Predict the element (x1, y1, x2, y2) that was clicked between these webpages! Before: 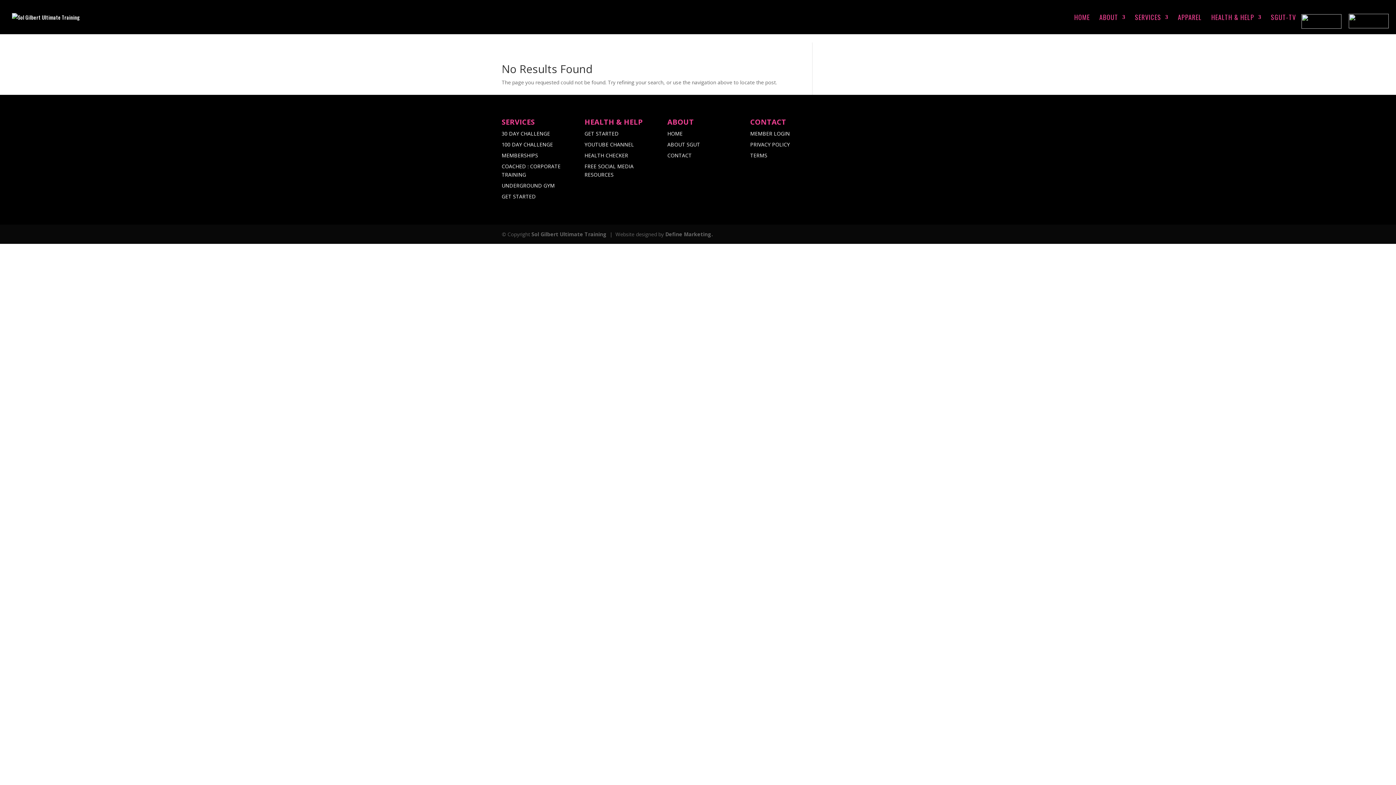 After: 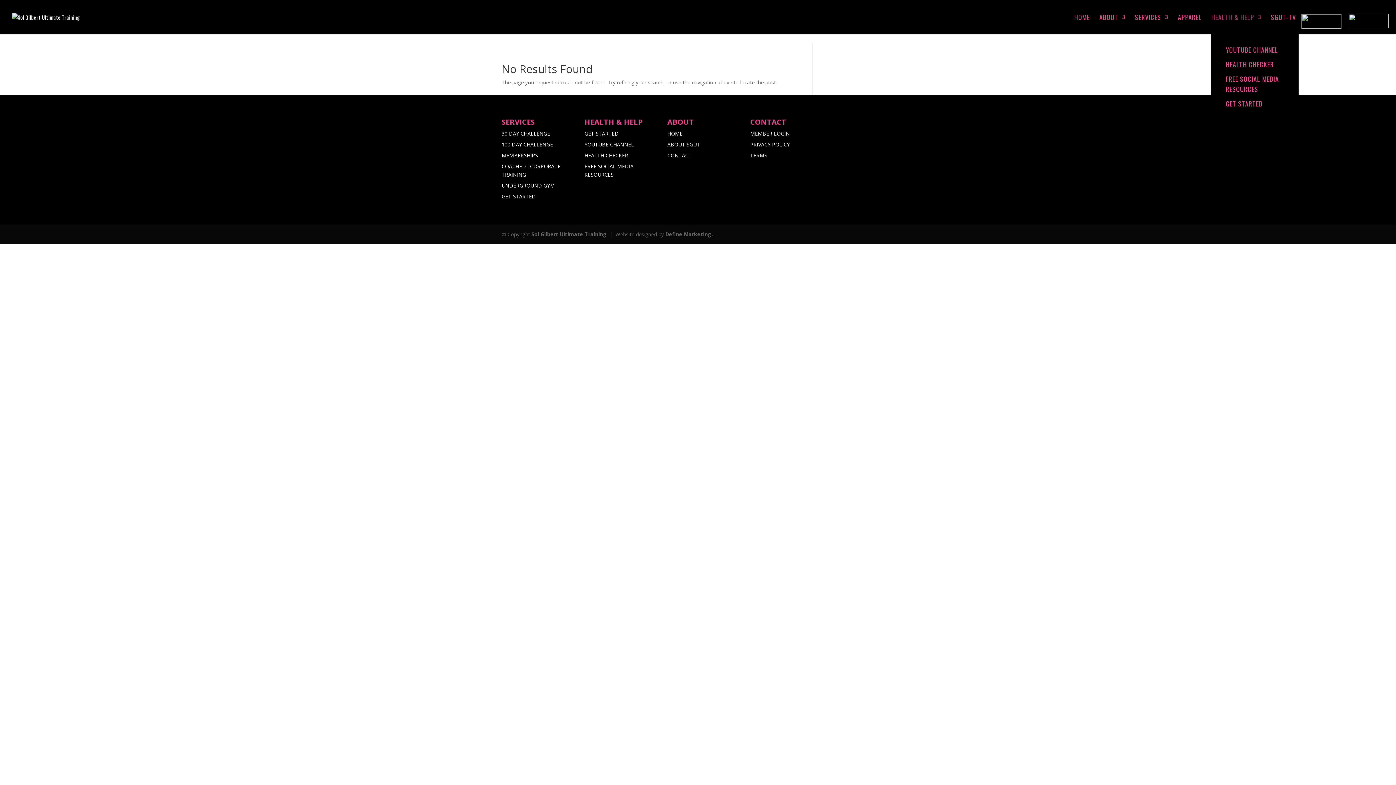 Action: label: HEALTH & HELP bbox: (1211, 14, 1261, 34)